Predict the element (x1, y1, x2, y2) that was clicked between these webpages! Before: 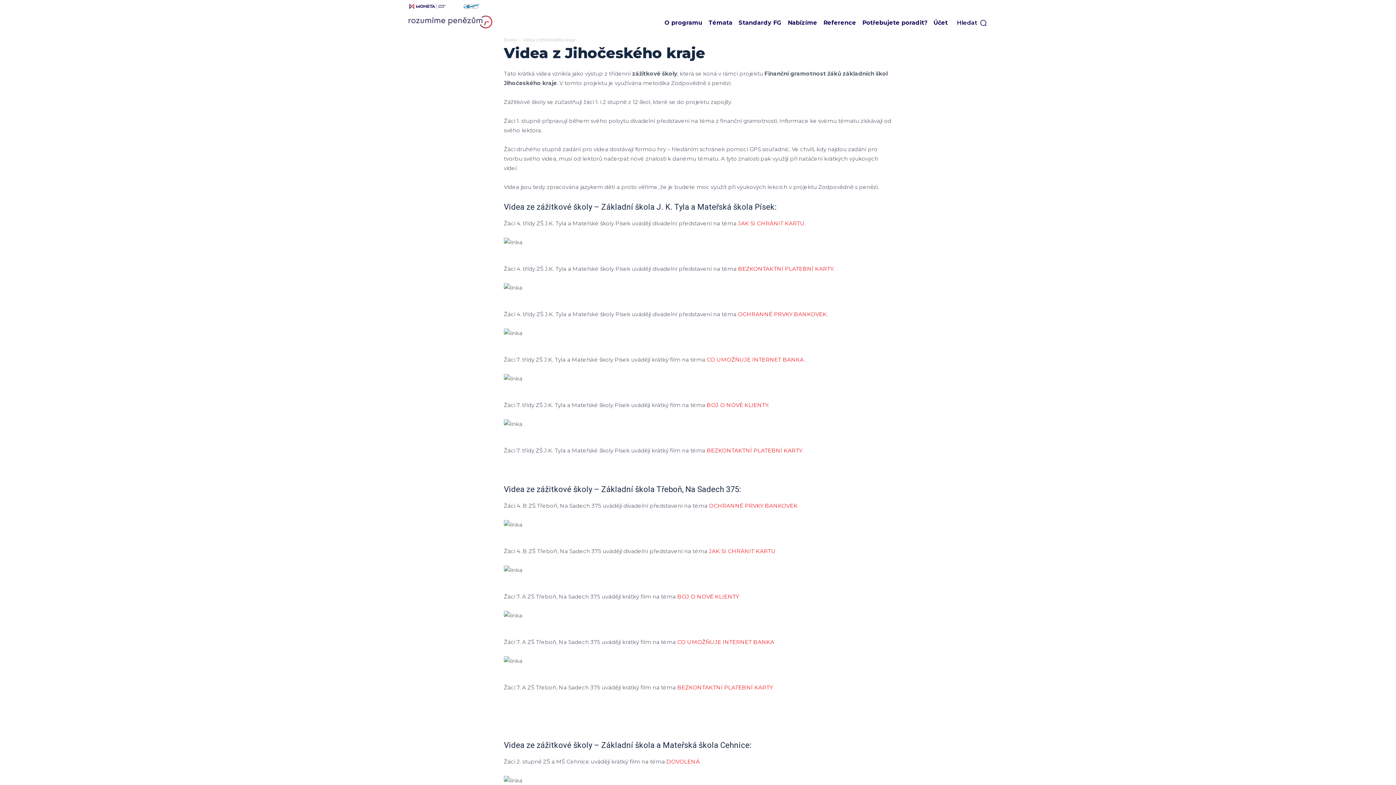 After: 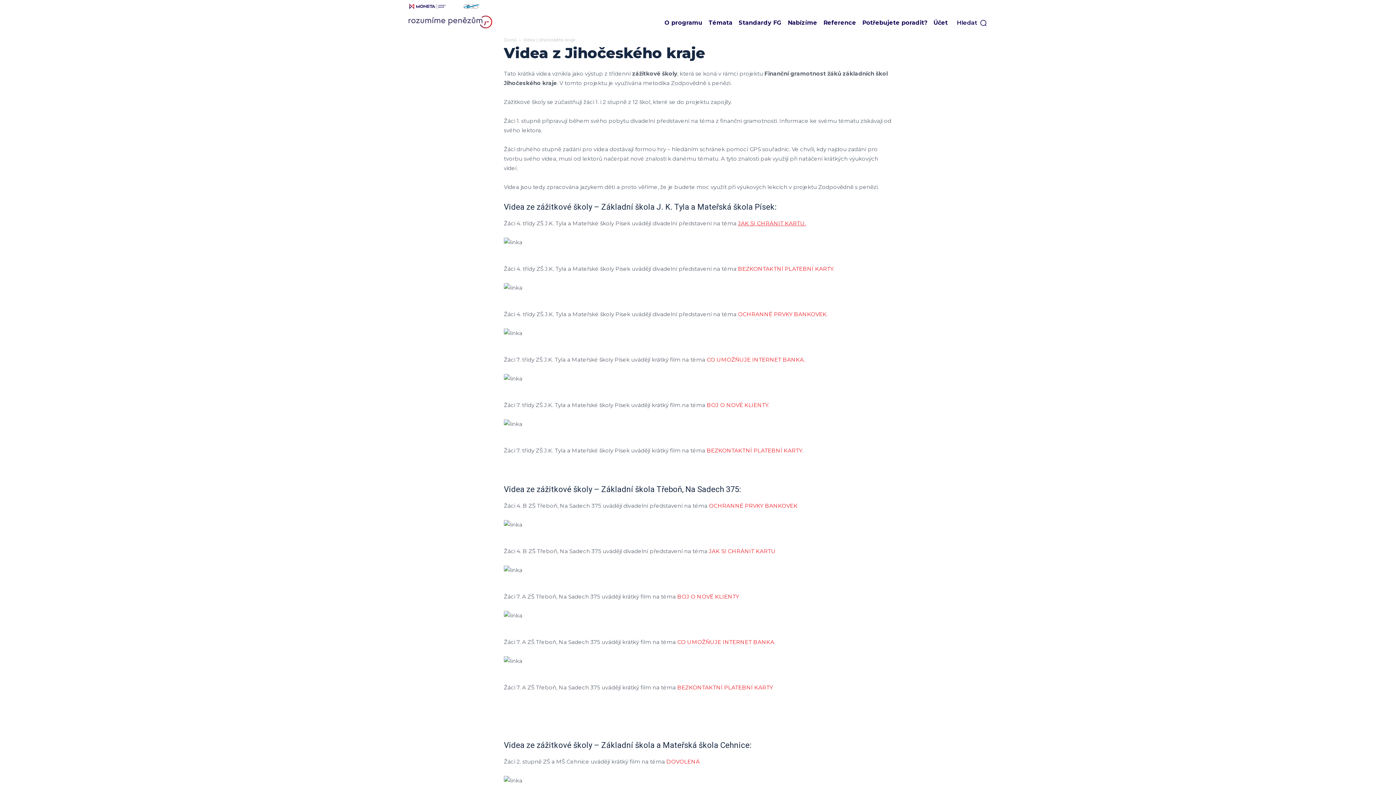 Action: label: JAK SI CHRÁNIT KARTU. bbox: (738, 220, 806, 226)